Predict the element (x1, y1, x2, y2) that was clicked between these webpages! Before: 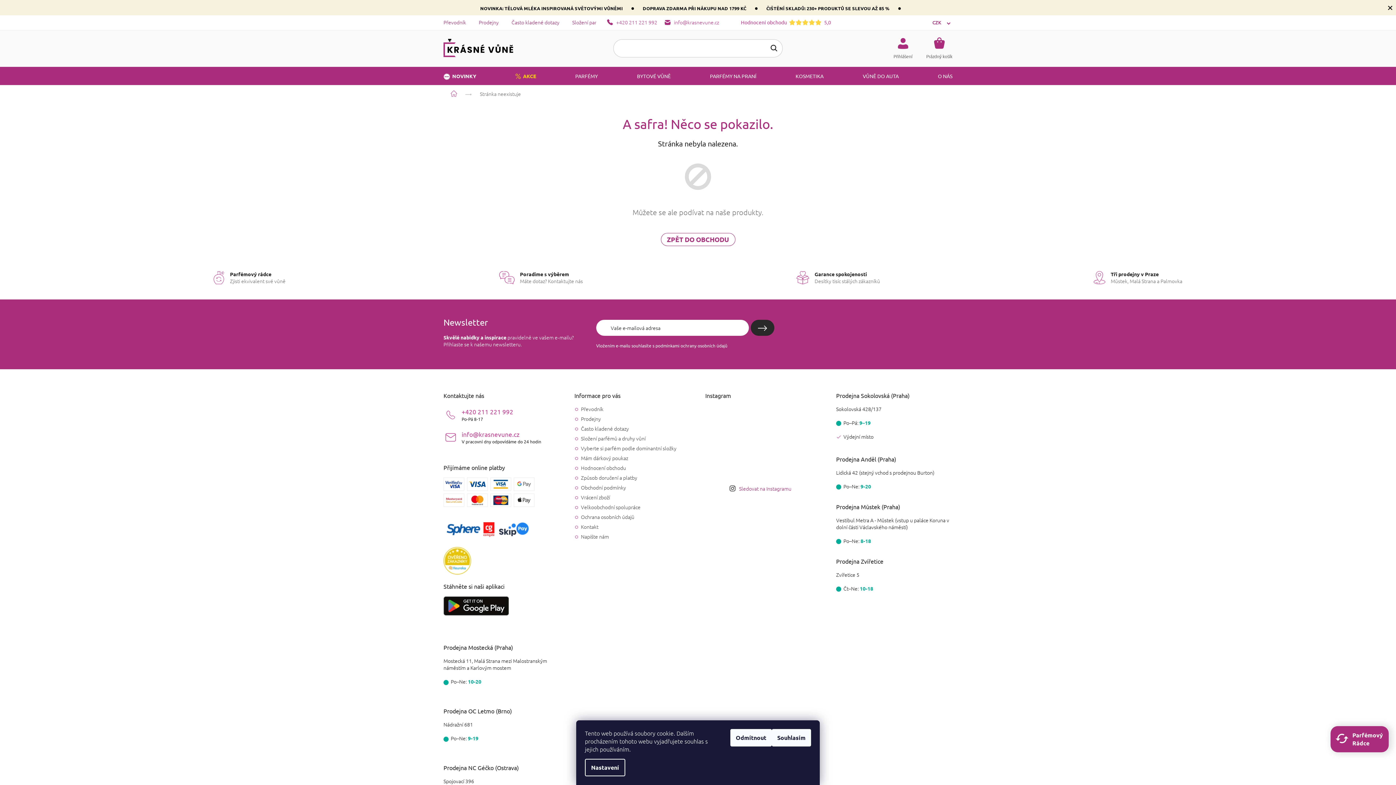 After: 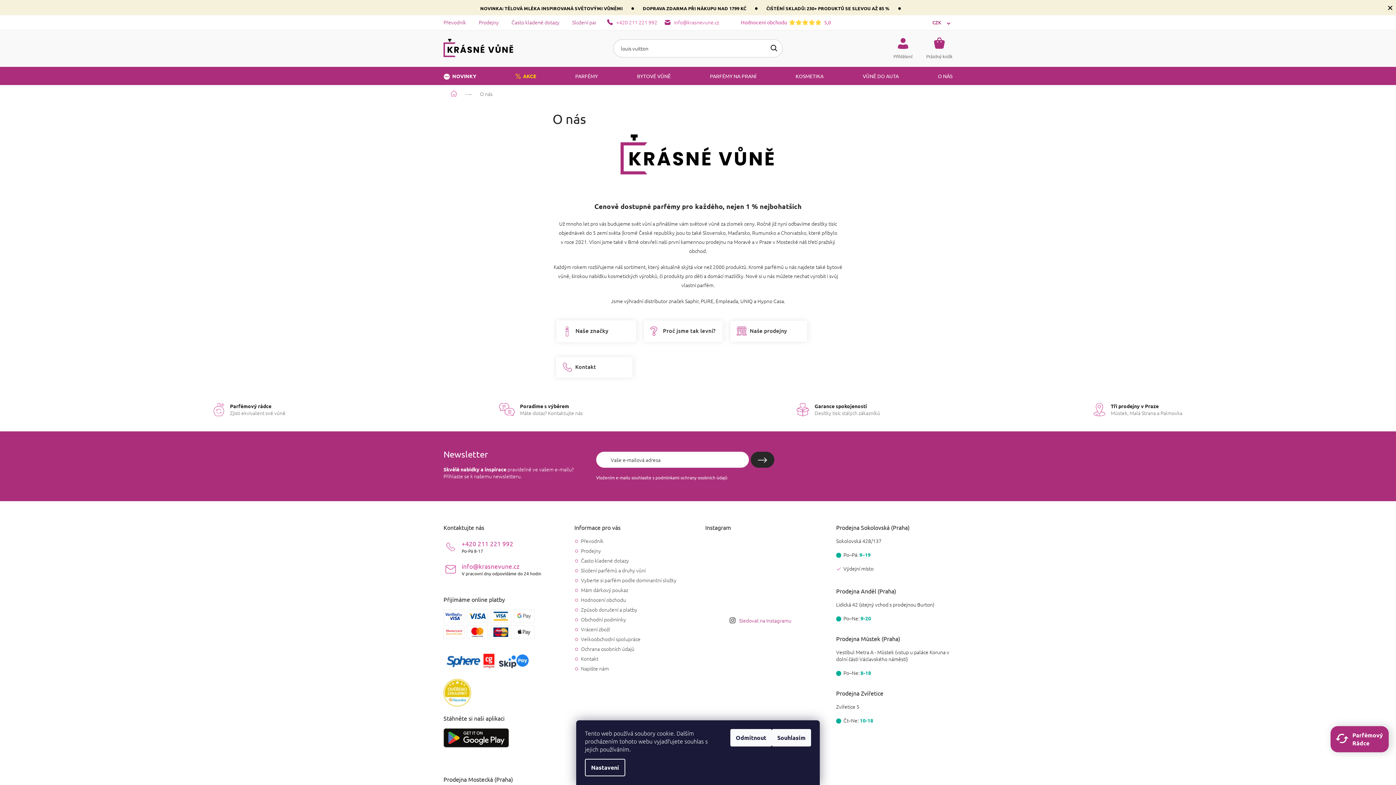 Action: bbox: (930, 66, 959, 85) label: O NÁS